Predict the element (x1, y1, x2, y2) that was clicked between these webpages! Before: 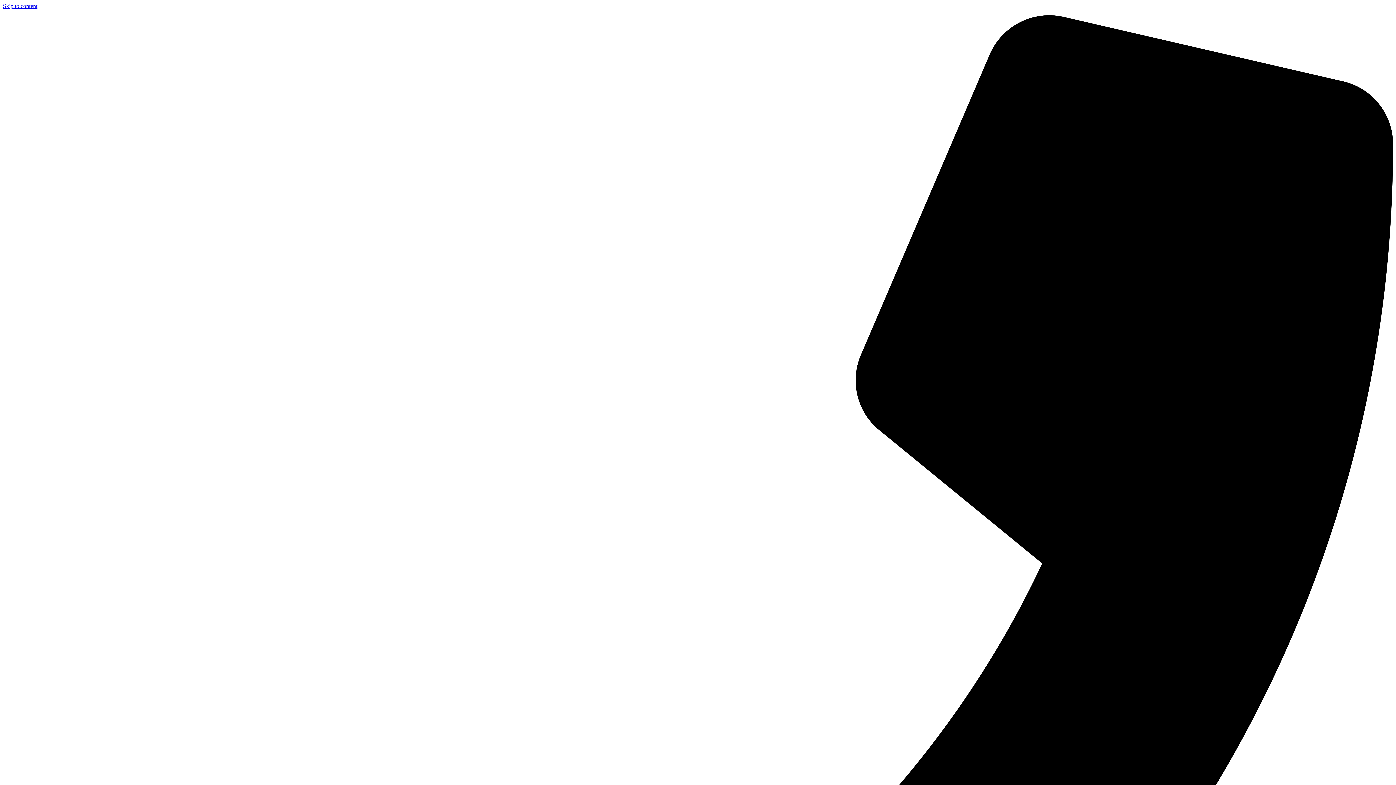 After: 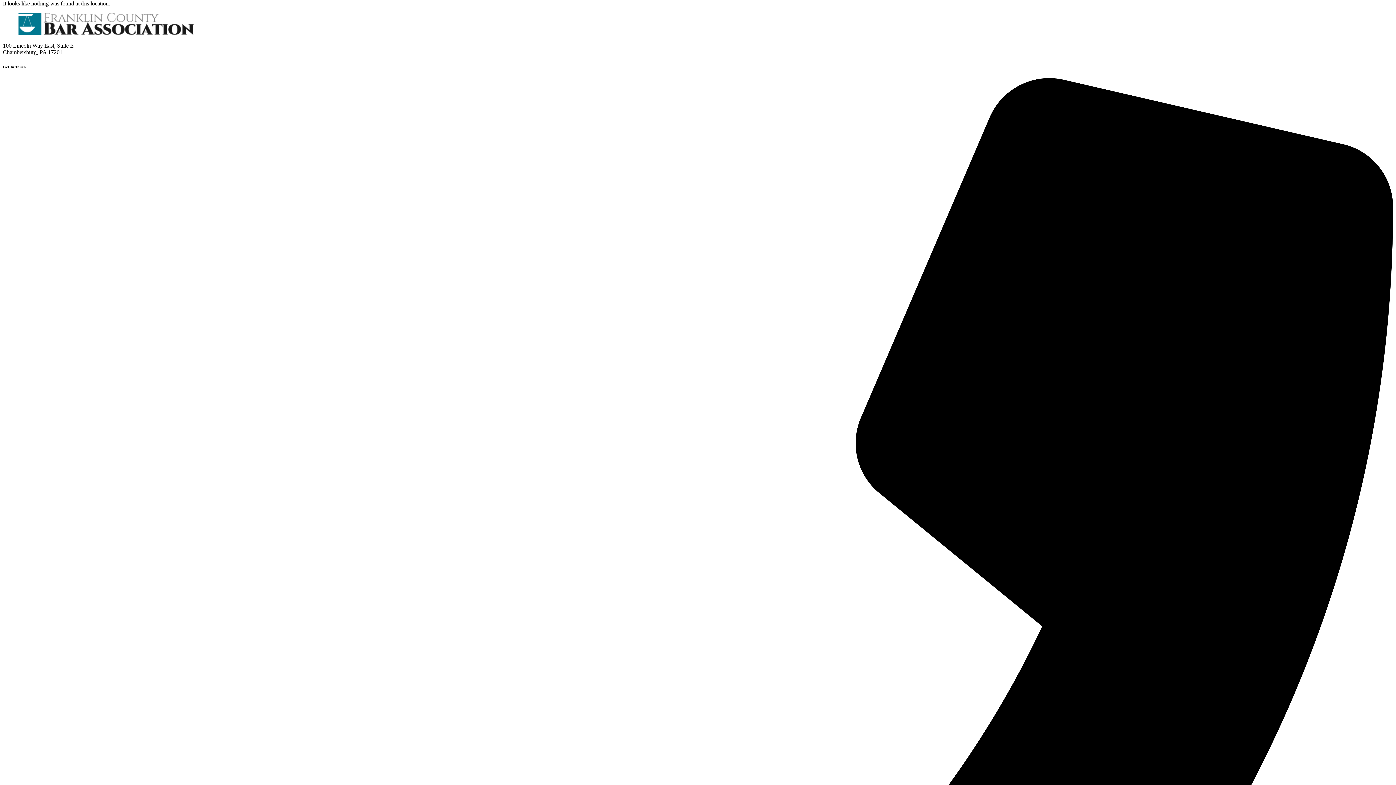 Action: bbox: (2, 2, 37, 9) label: Skip to content